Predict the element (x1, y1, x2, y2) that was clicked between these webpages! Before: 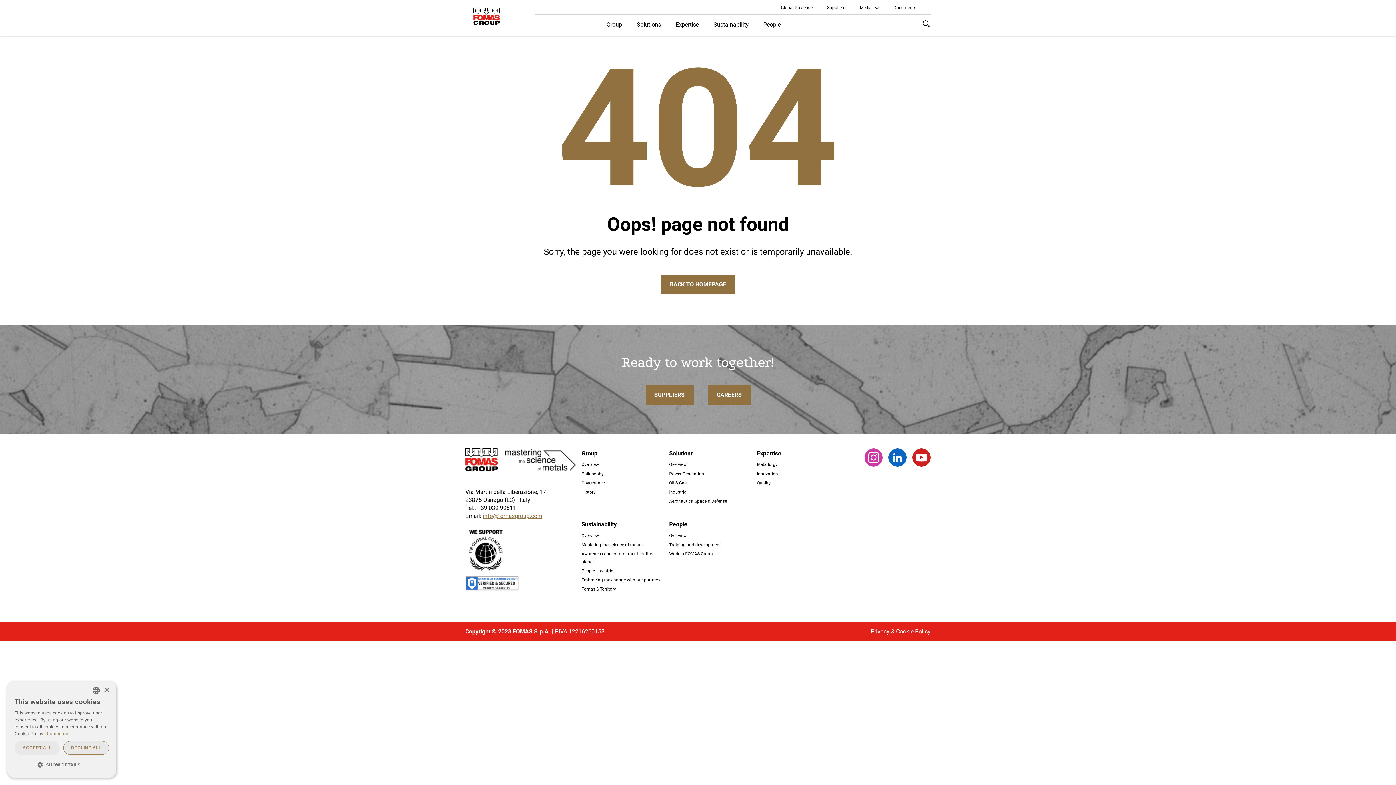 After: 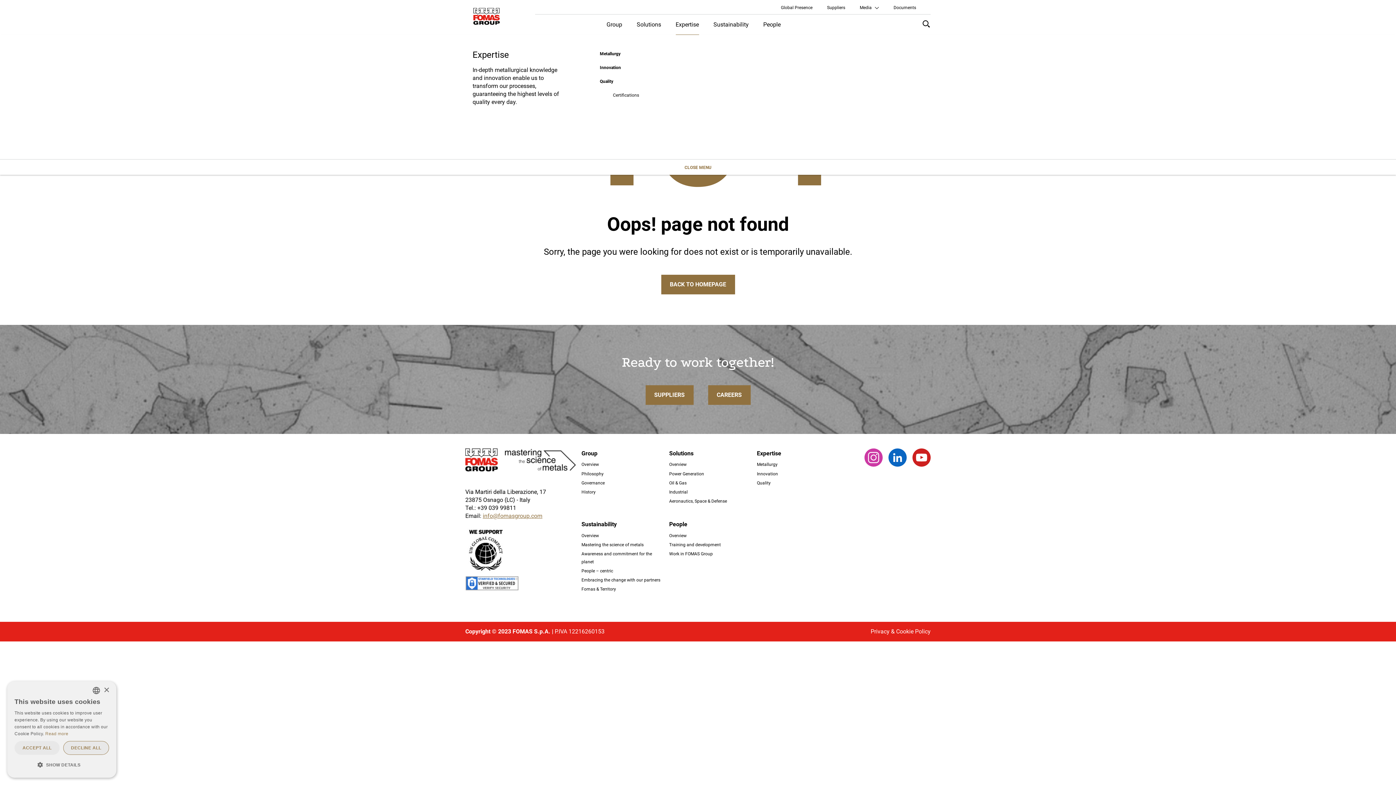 Action: bbox: (675, 20, 699, 27) label: Expertise